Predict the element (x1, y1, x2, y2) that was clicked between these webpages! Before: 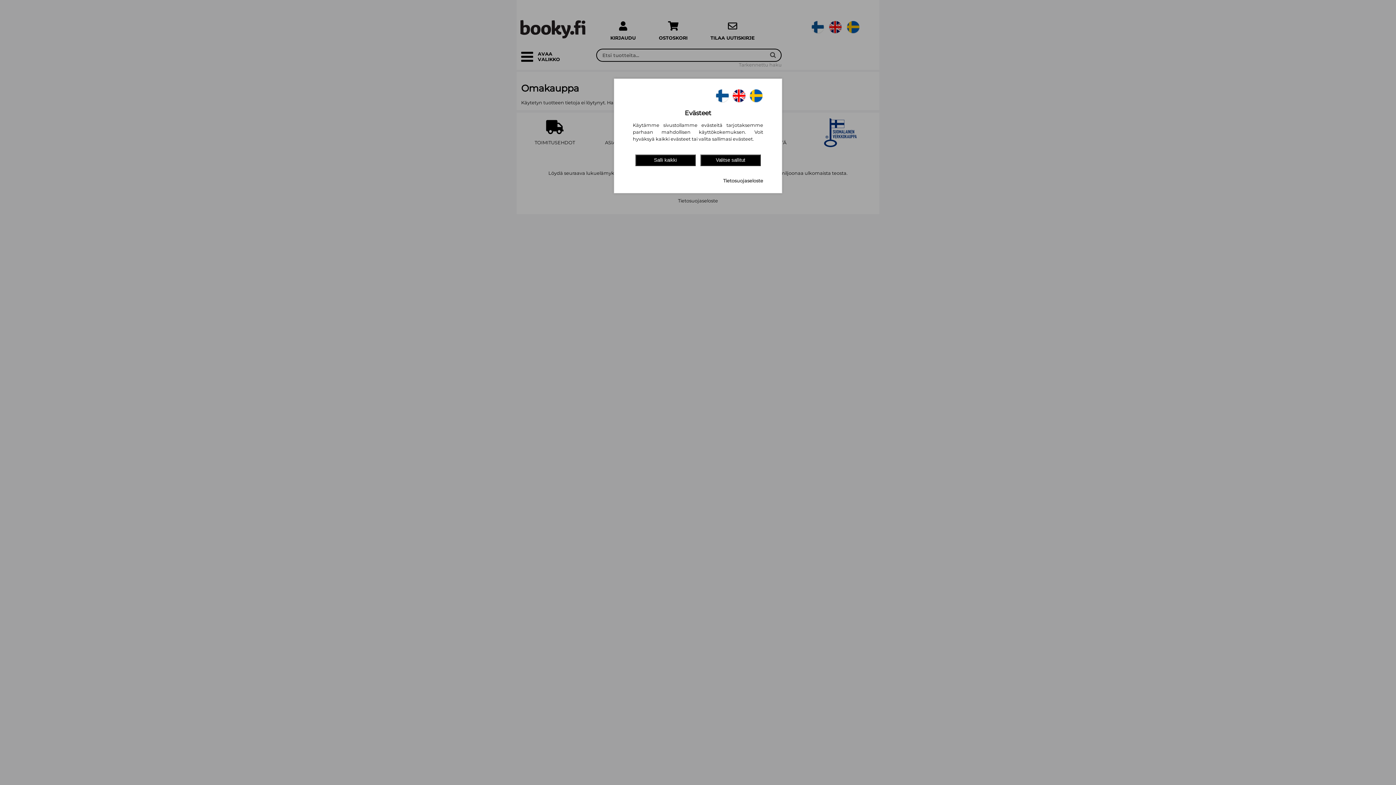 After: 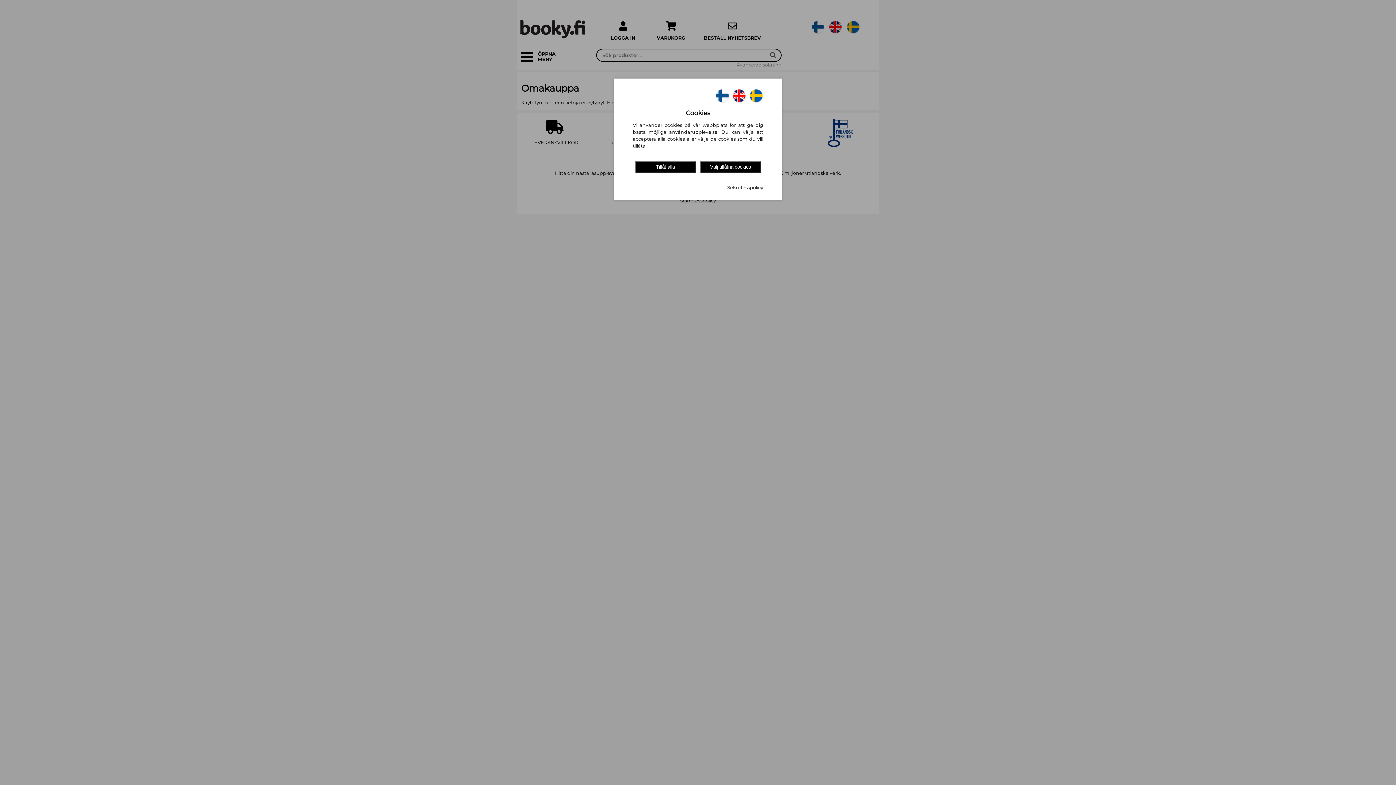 Action: bbox: (748, 98, 763, 103)